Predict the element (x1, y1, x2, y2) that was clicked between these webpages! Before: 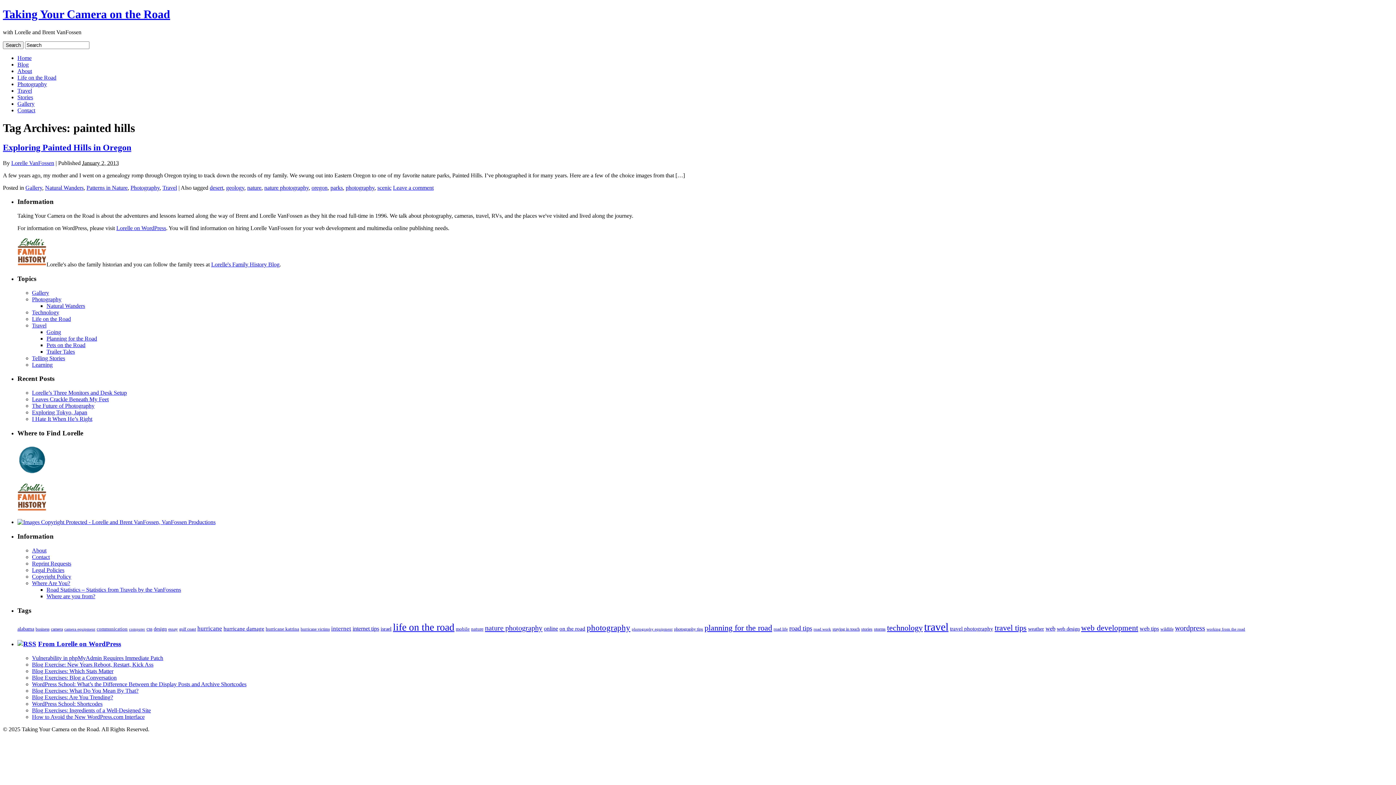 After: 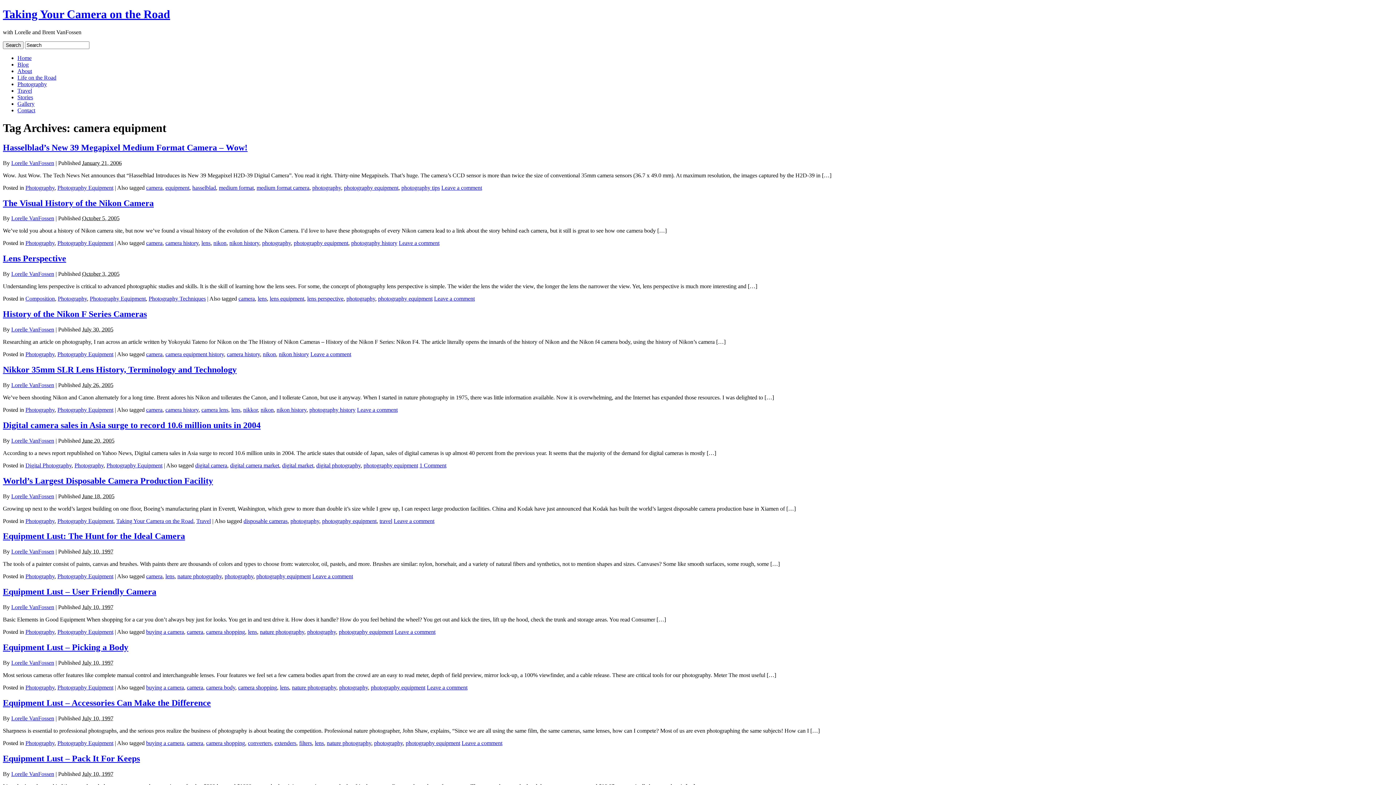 Action: bbox: (64, 627, 95, 631) label: camera equipment (14 items)